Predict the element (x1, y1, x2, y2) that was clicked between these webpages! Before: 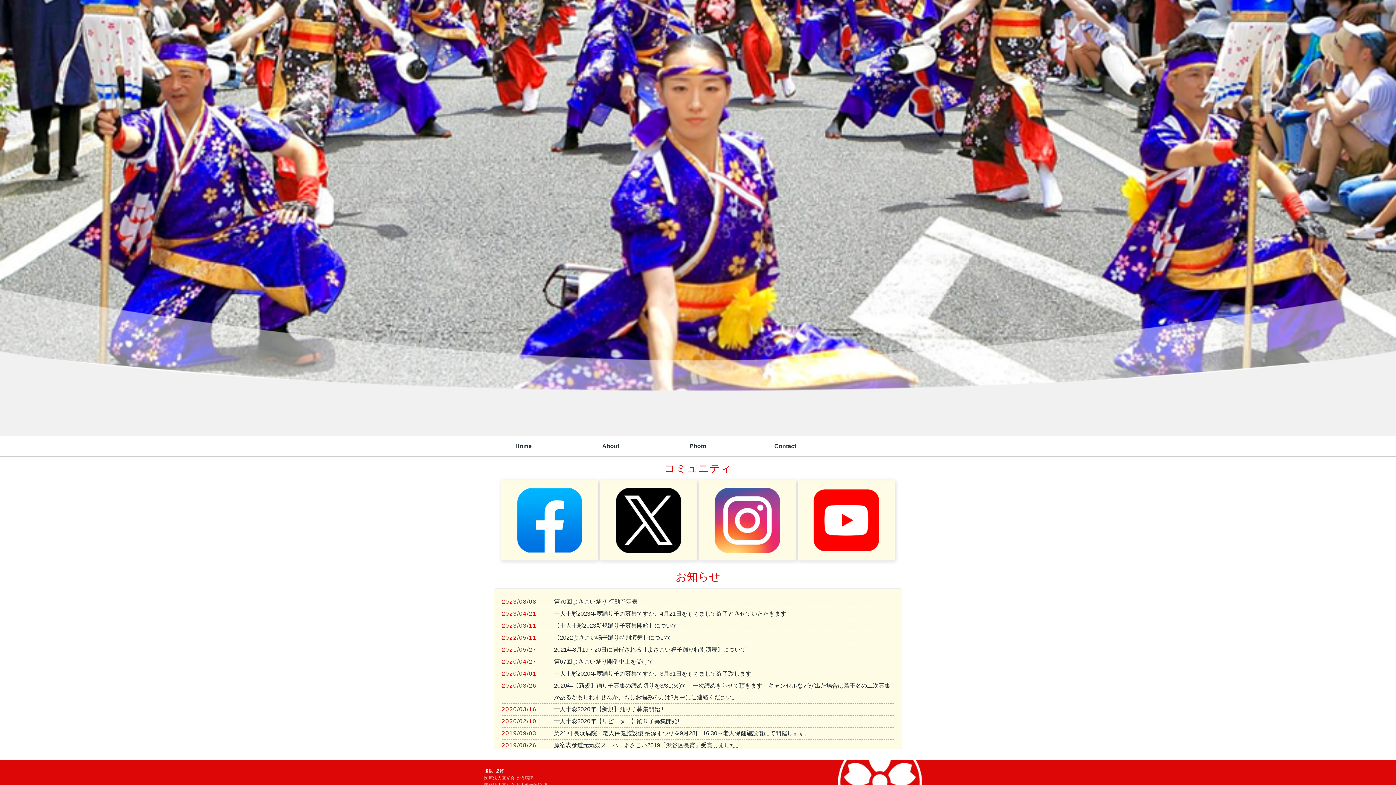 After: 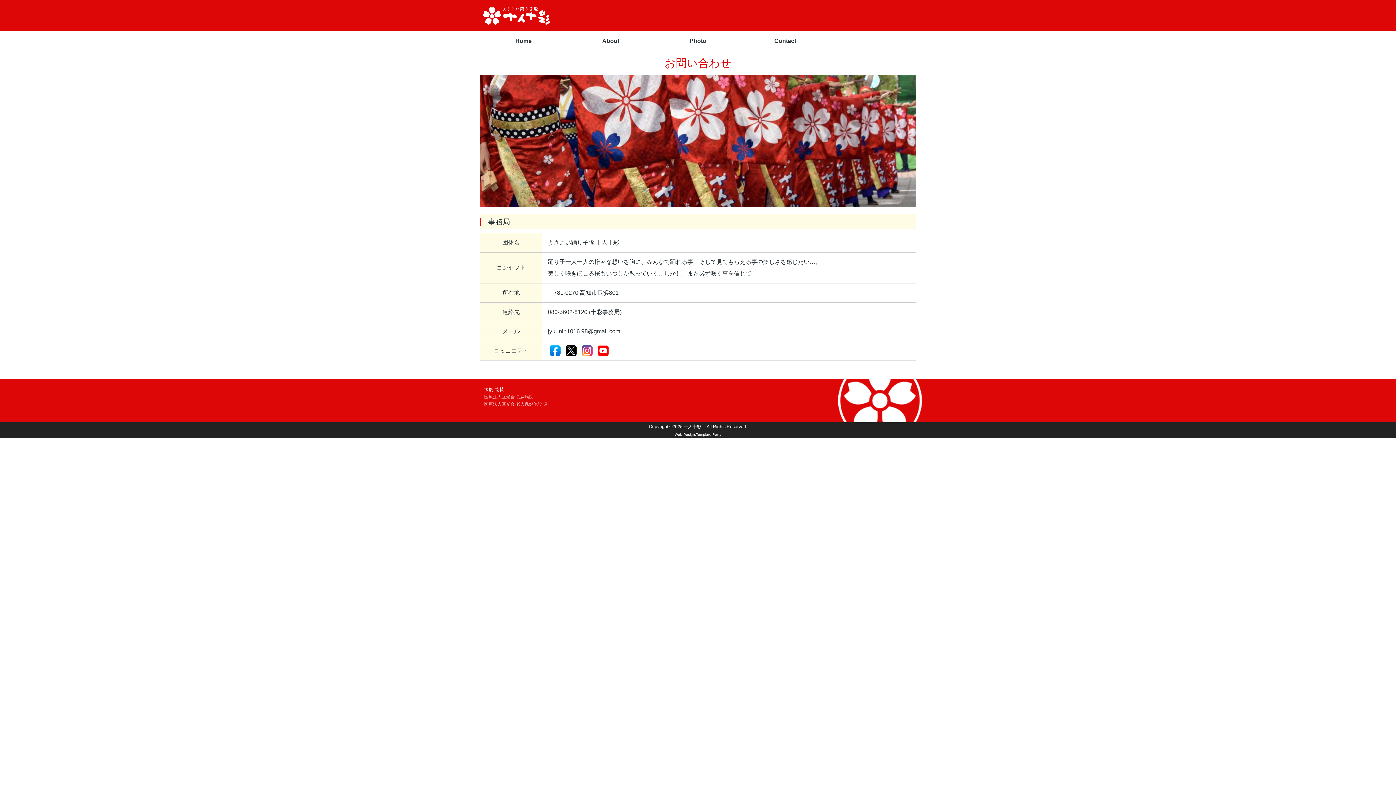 Action: bbox: (741, 436, 829, 456) label: Contact